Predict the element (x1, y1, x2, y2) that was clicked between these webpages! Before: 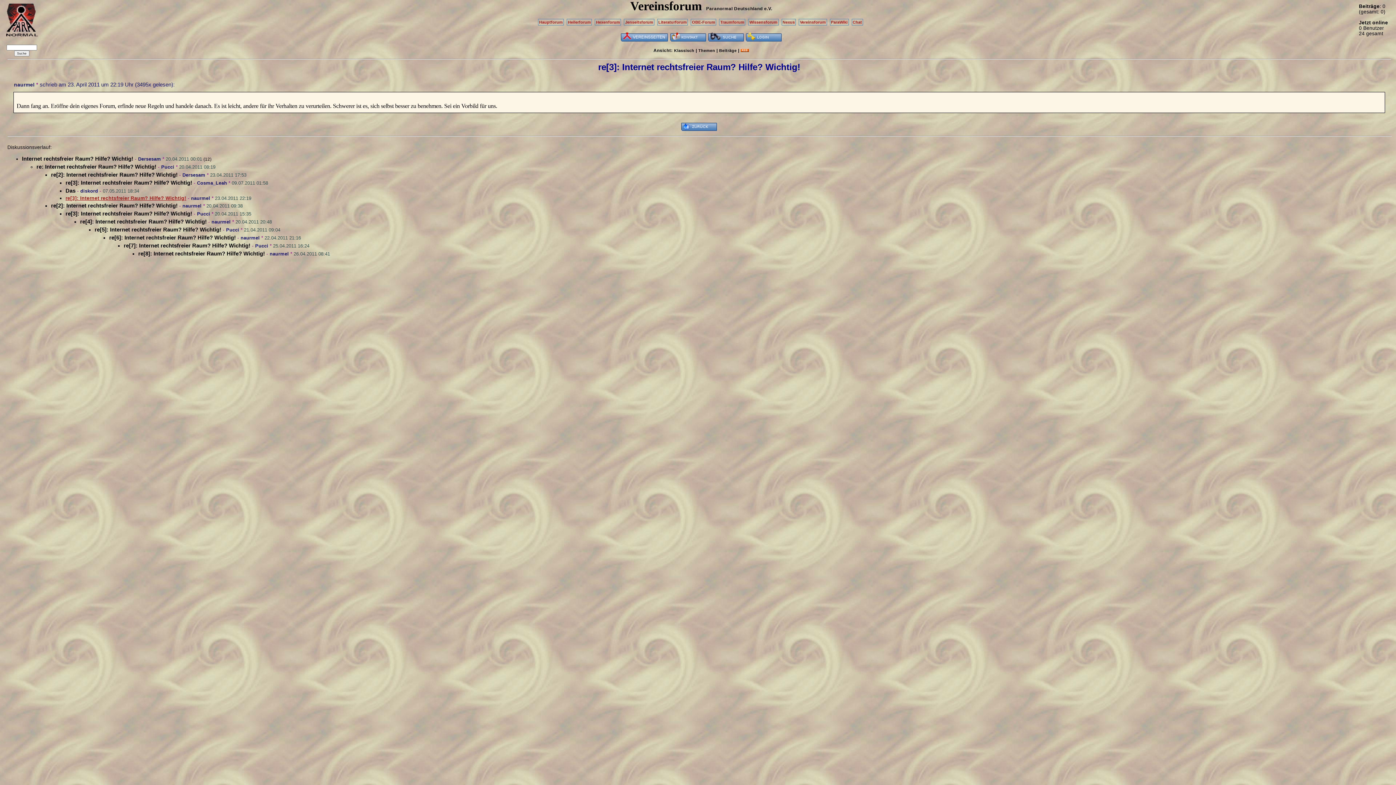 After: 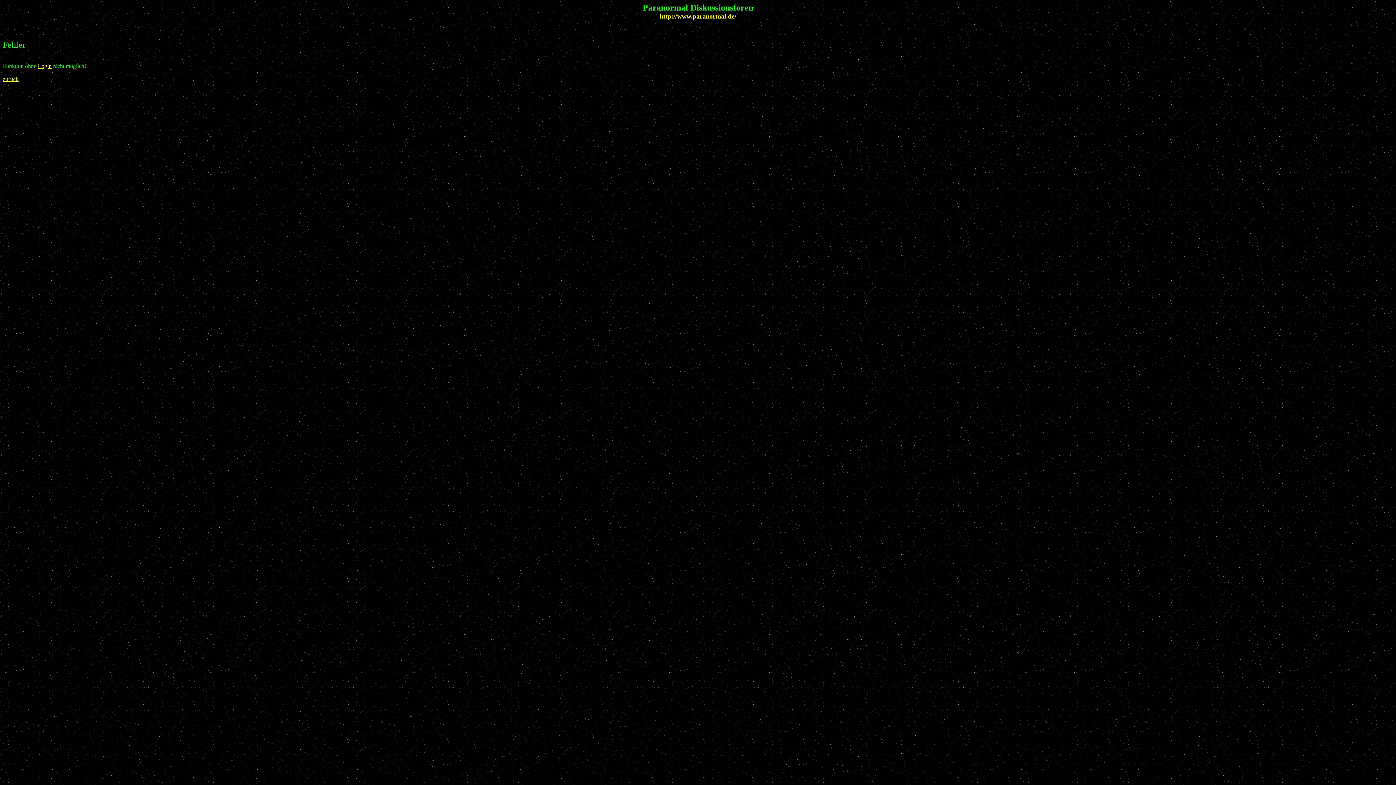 Action: bbox: (211, 219, 230, 224) label: naurmel